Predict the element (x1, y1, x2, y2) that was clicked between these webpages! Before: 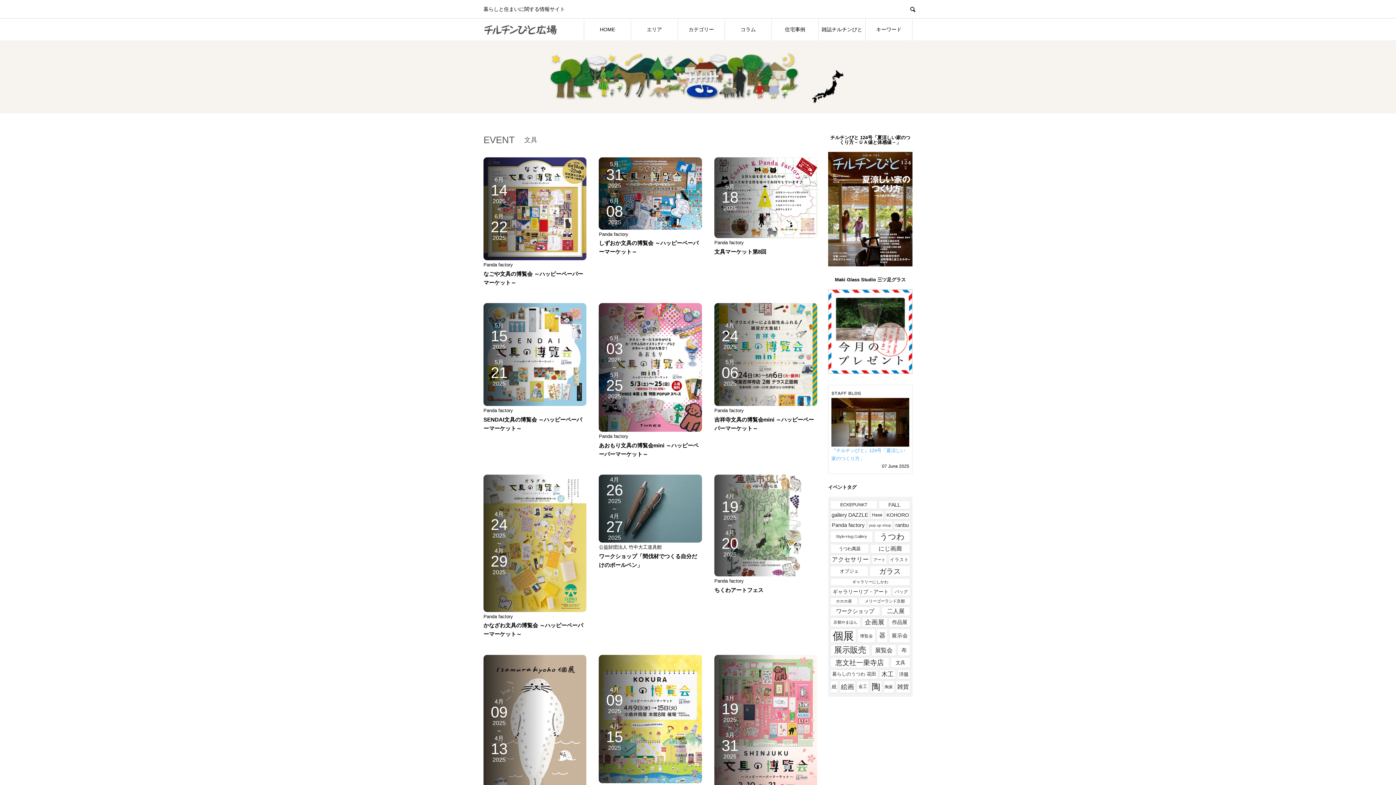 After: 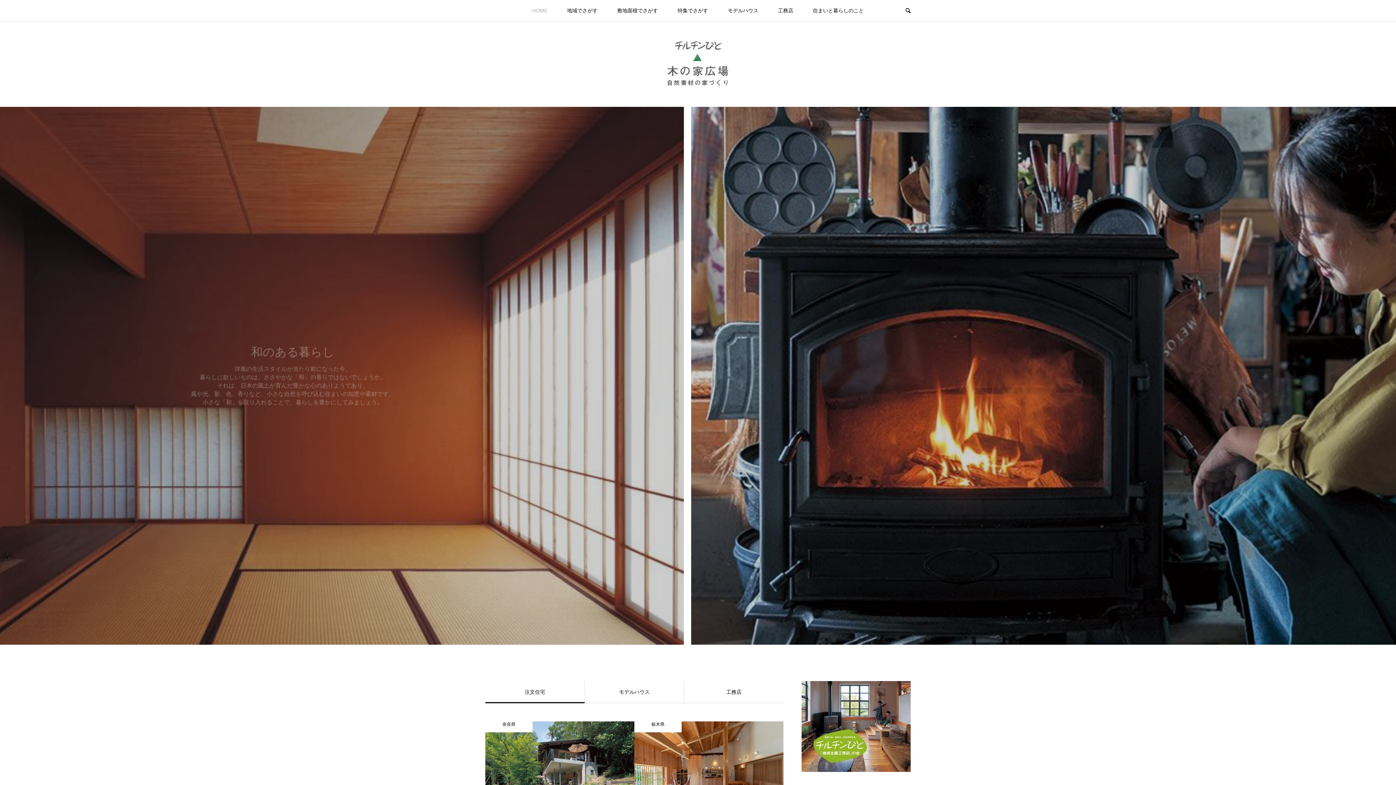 Action: bbox: (772, 18, 818, 40) label: 住宅事例